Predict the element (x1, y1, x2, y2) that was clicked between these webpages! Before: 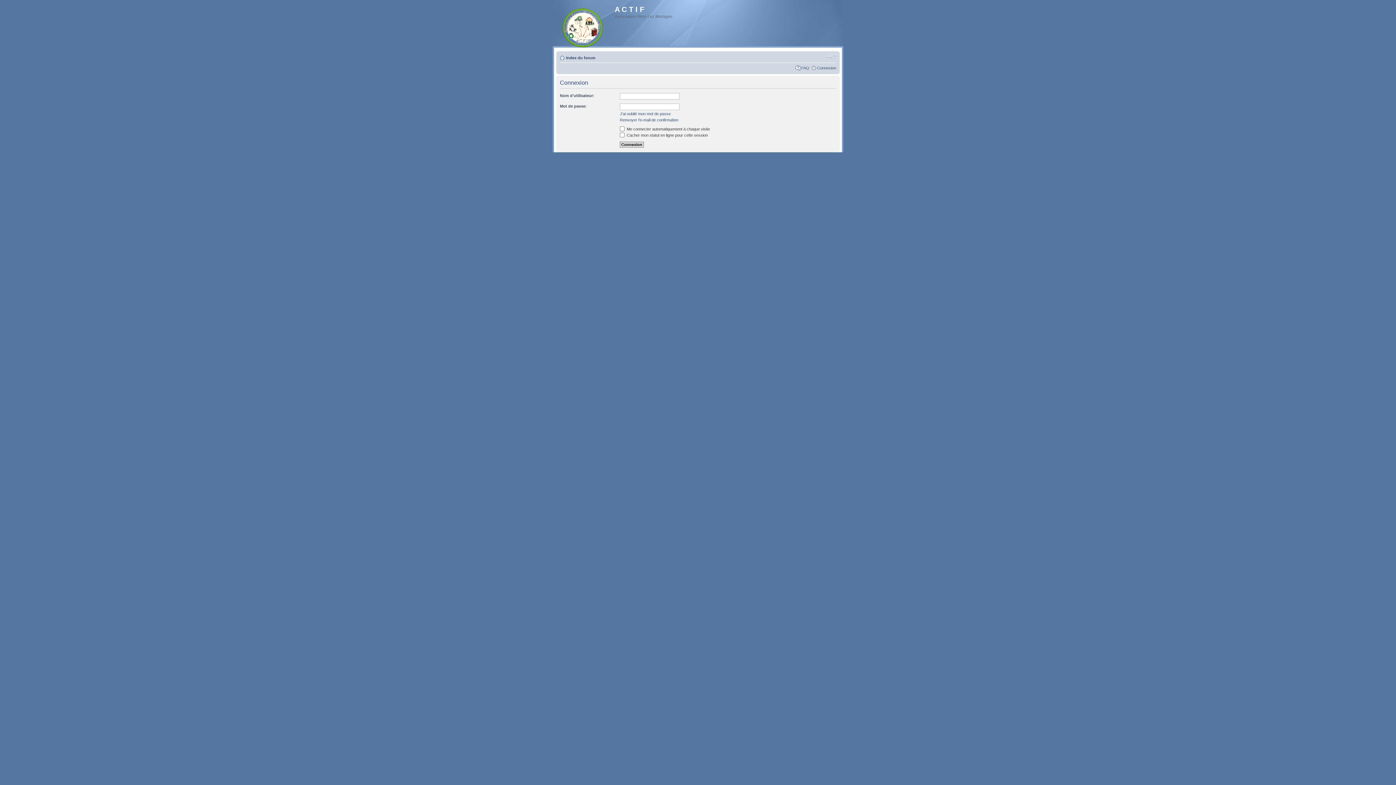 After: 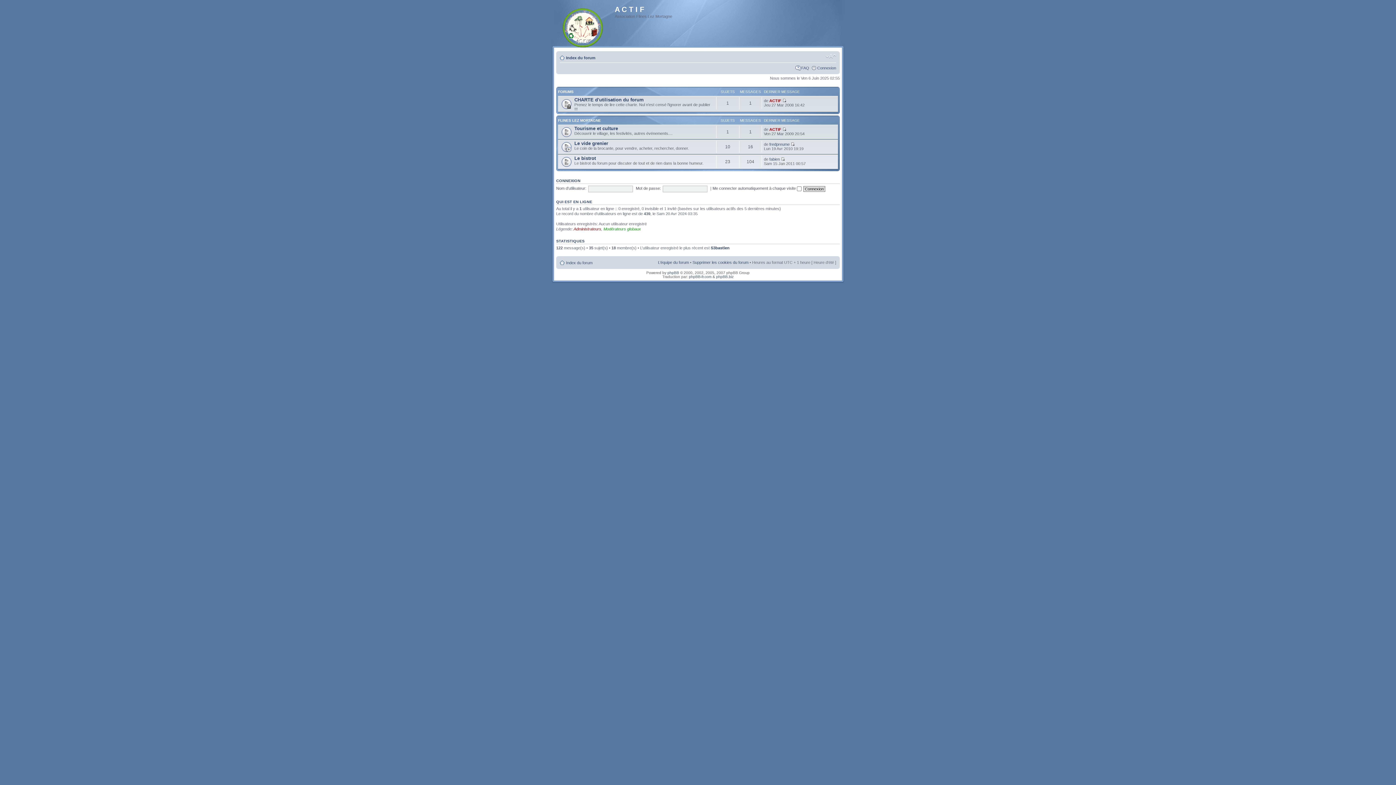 Action: bbox: (566, 55, 595, 60) label: Index du forum